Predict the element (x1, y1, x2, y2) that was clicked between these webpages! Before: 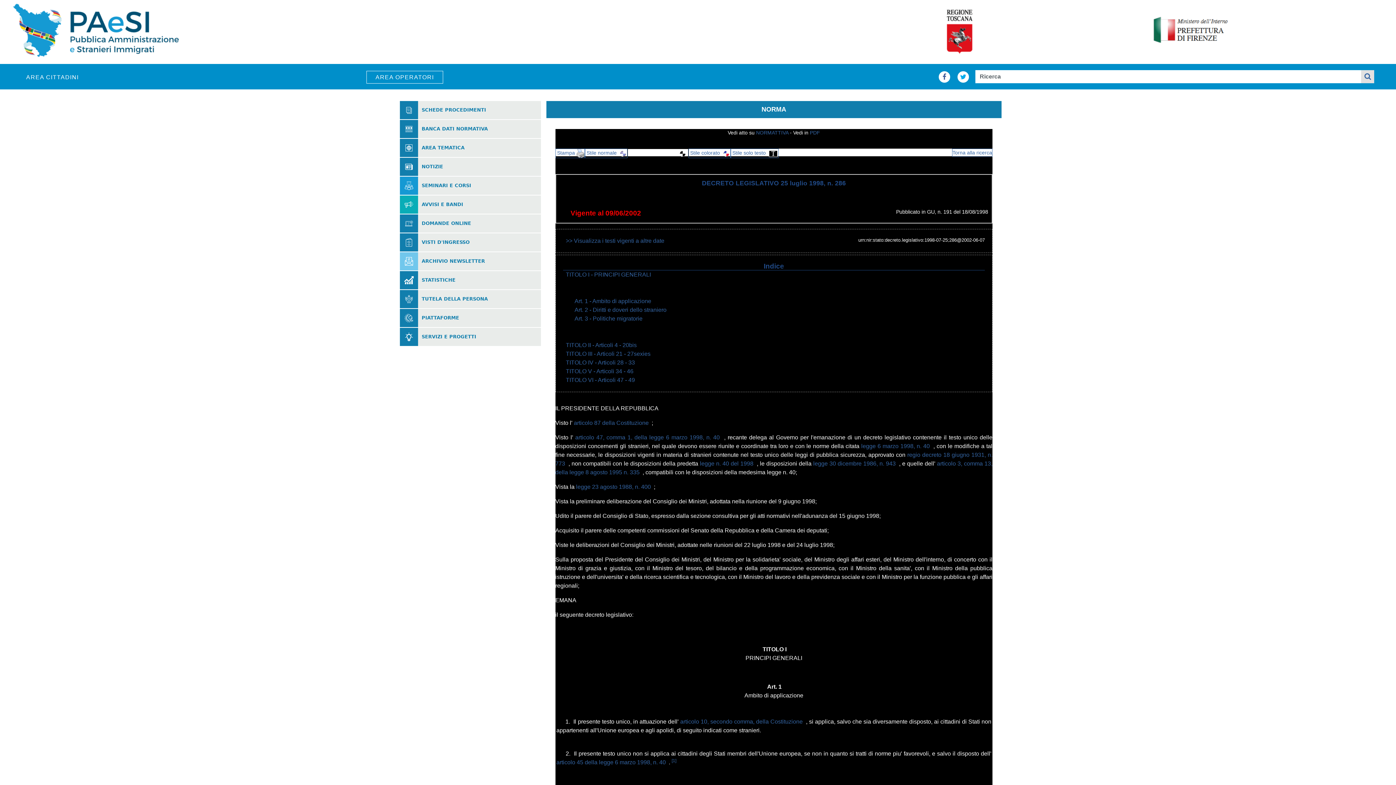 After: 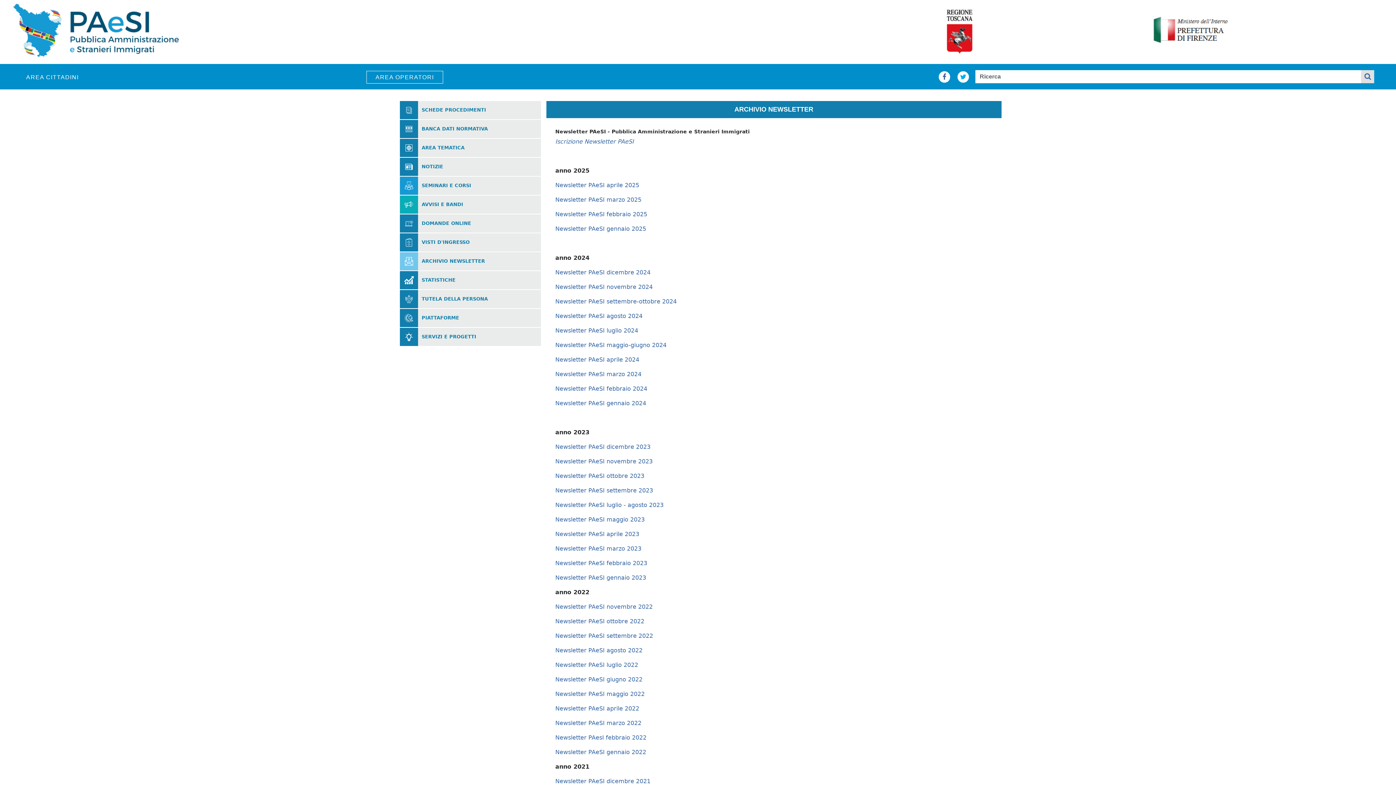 Action: bbox: (421, 259, 485, 263) label: ARCHIVIO NEWSLETTER